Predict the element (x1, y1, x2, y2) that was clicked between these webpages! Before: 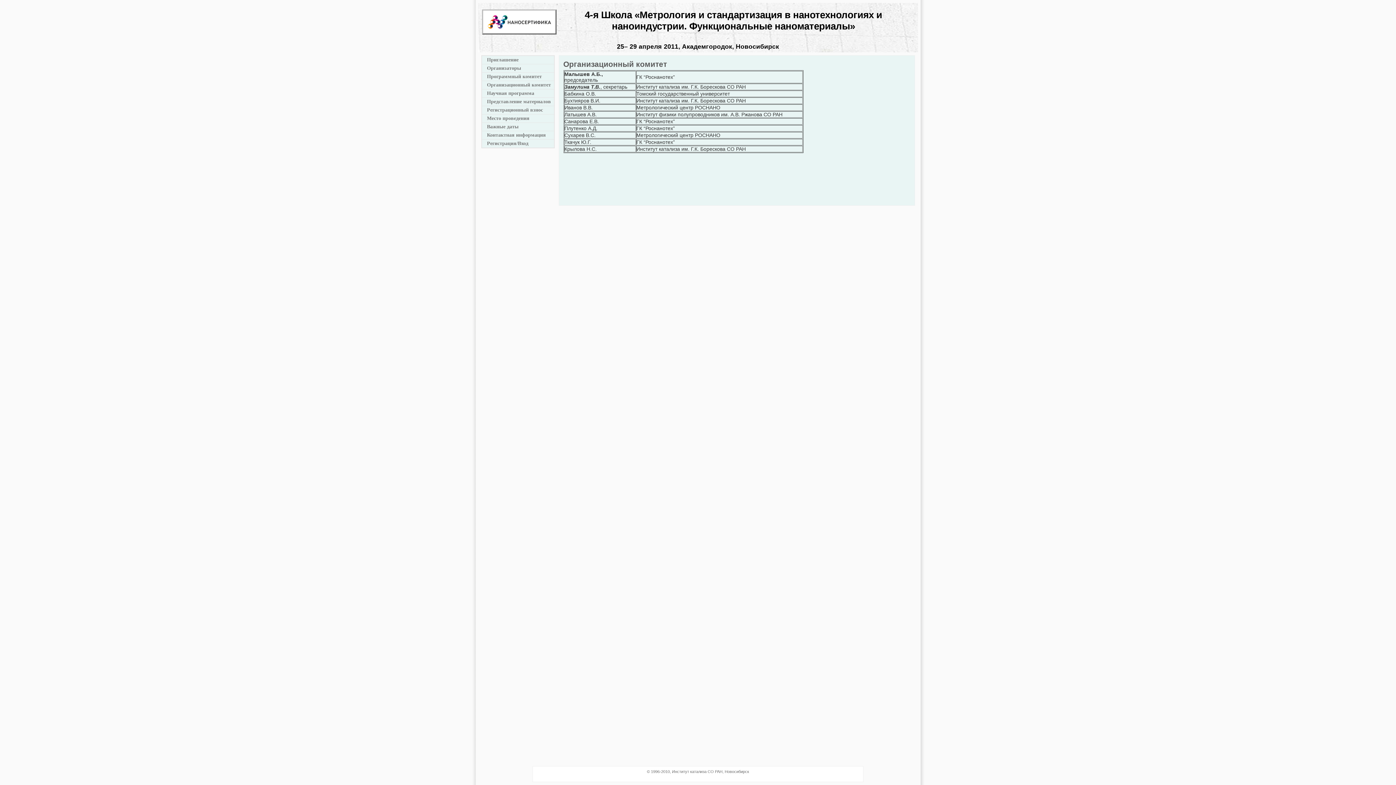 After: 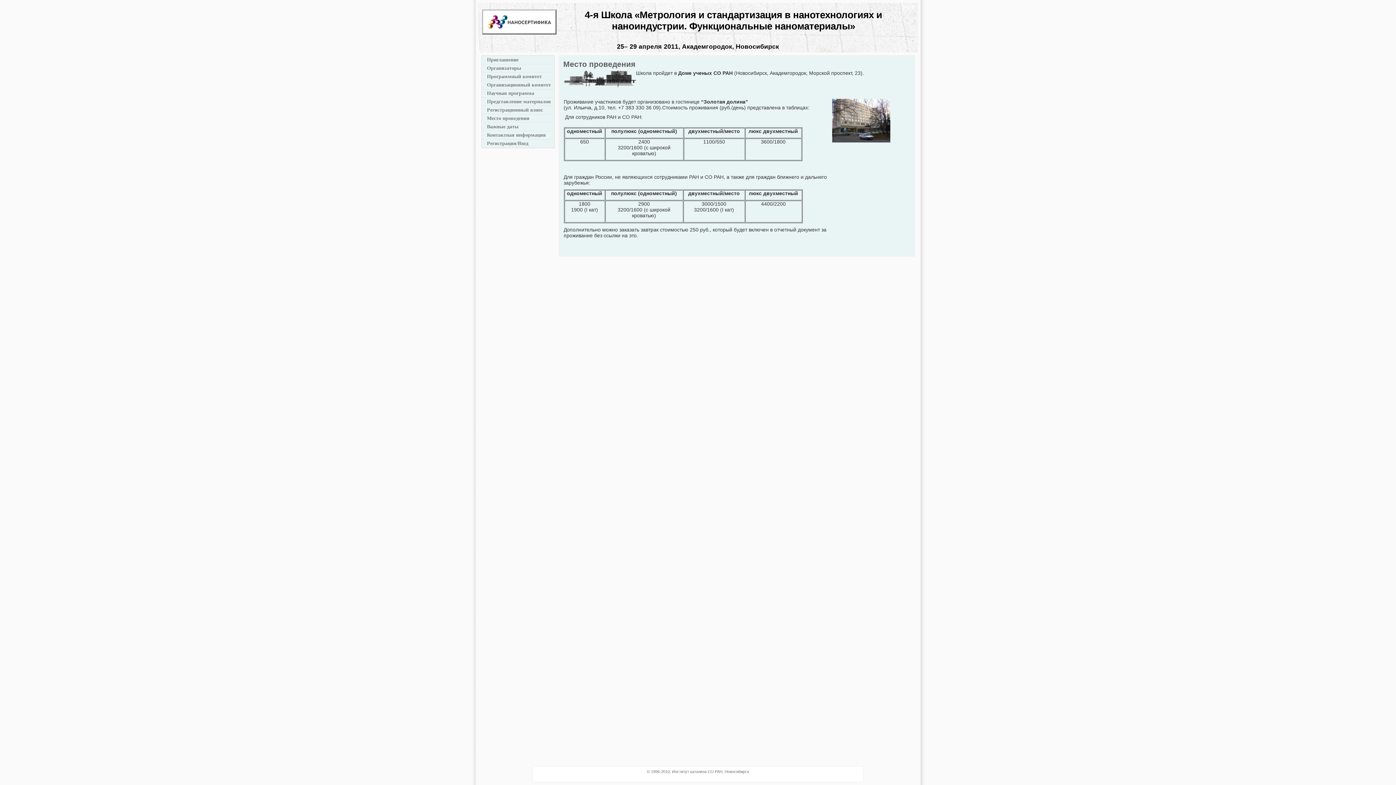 Action: label: Место проведения bbox: (482, 114, 554, 122)